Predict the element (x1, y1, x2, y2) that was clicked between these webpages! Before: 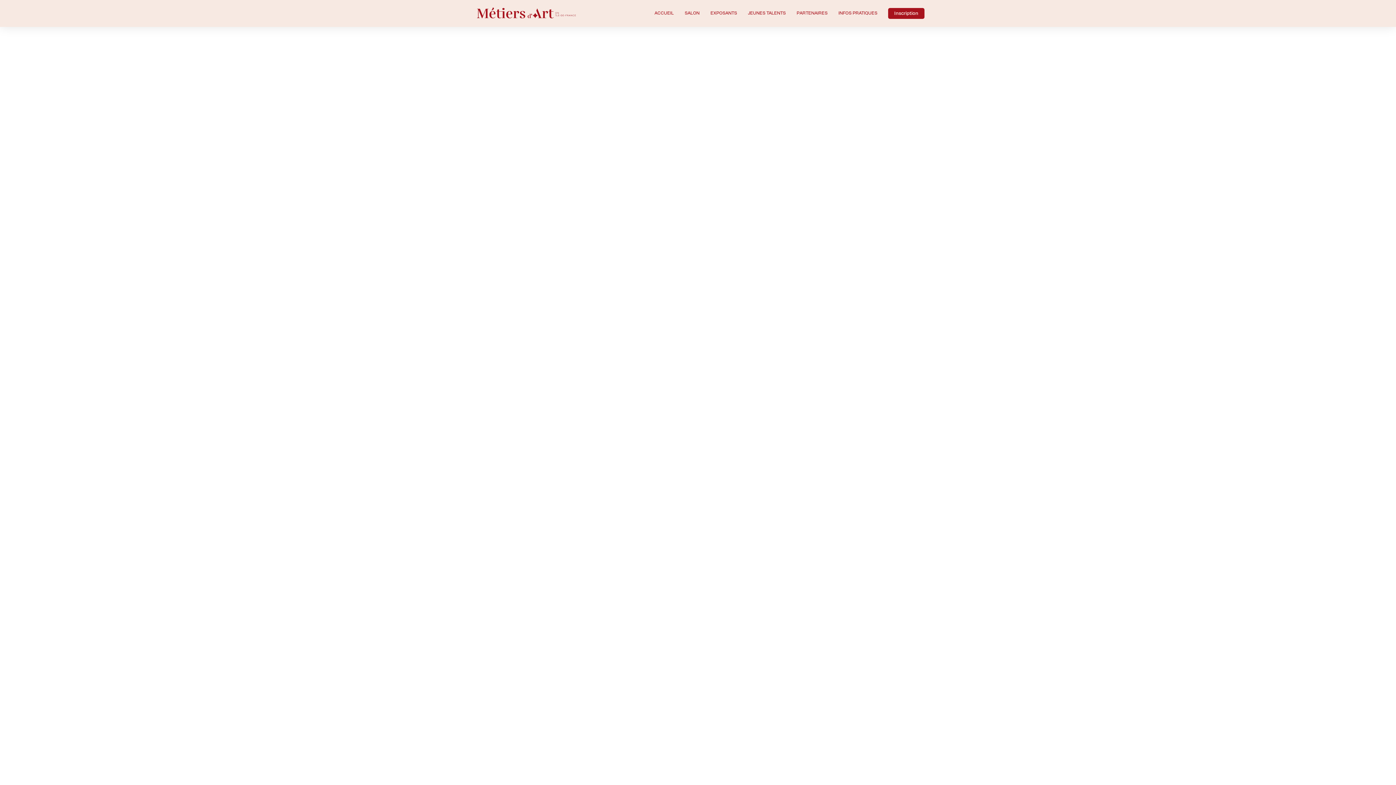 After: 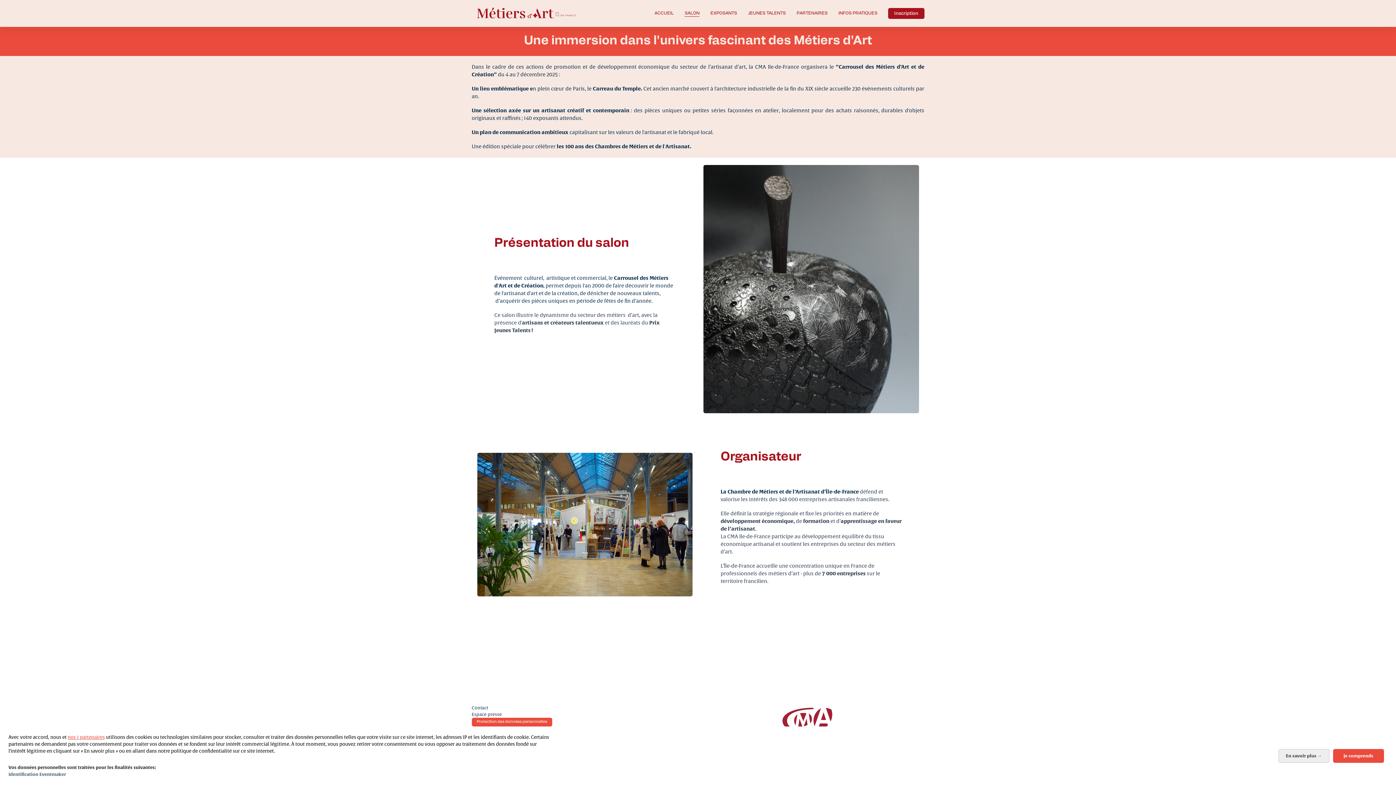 Action: bbox: (679, 6, 705, 20) label: SALON